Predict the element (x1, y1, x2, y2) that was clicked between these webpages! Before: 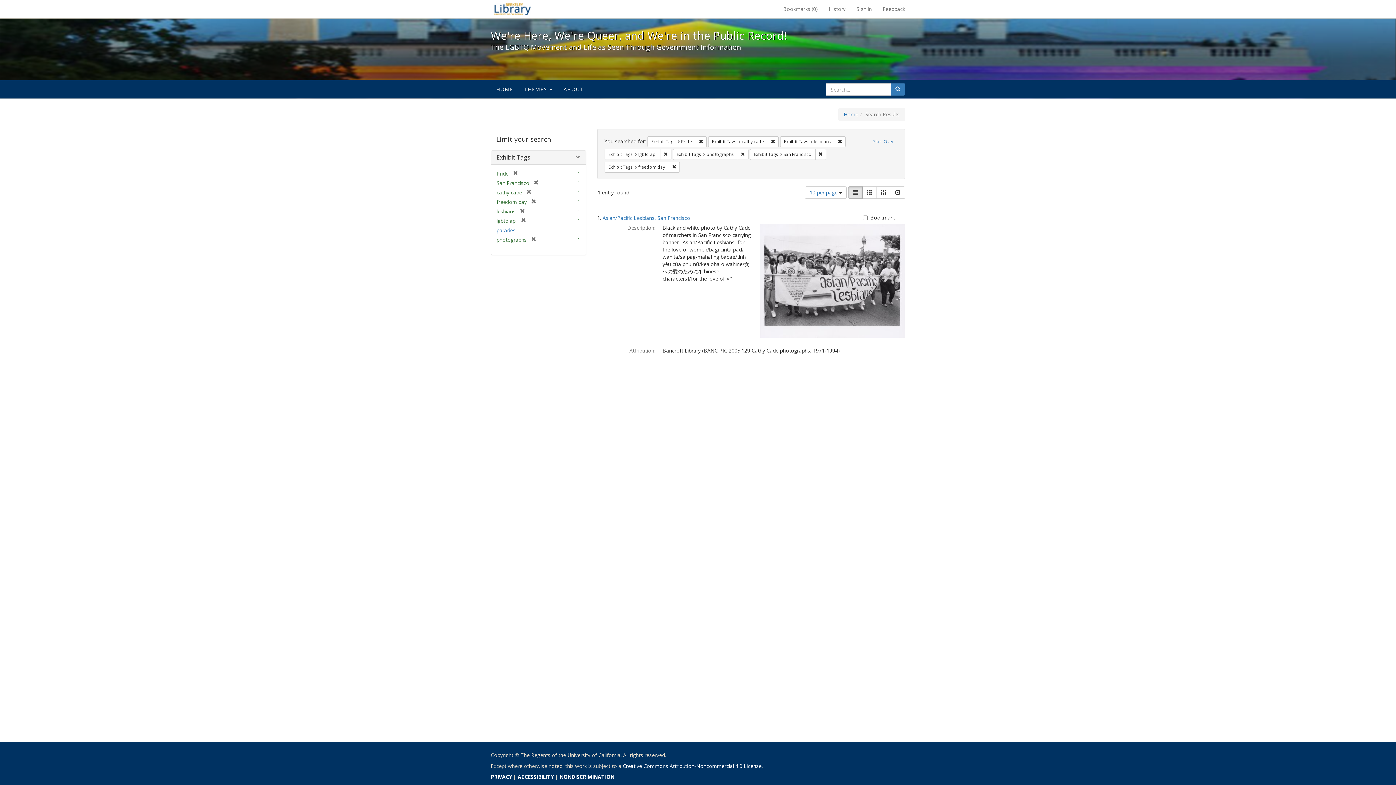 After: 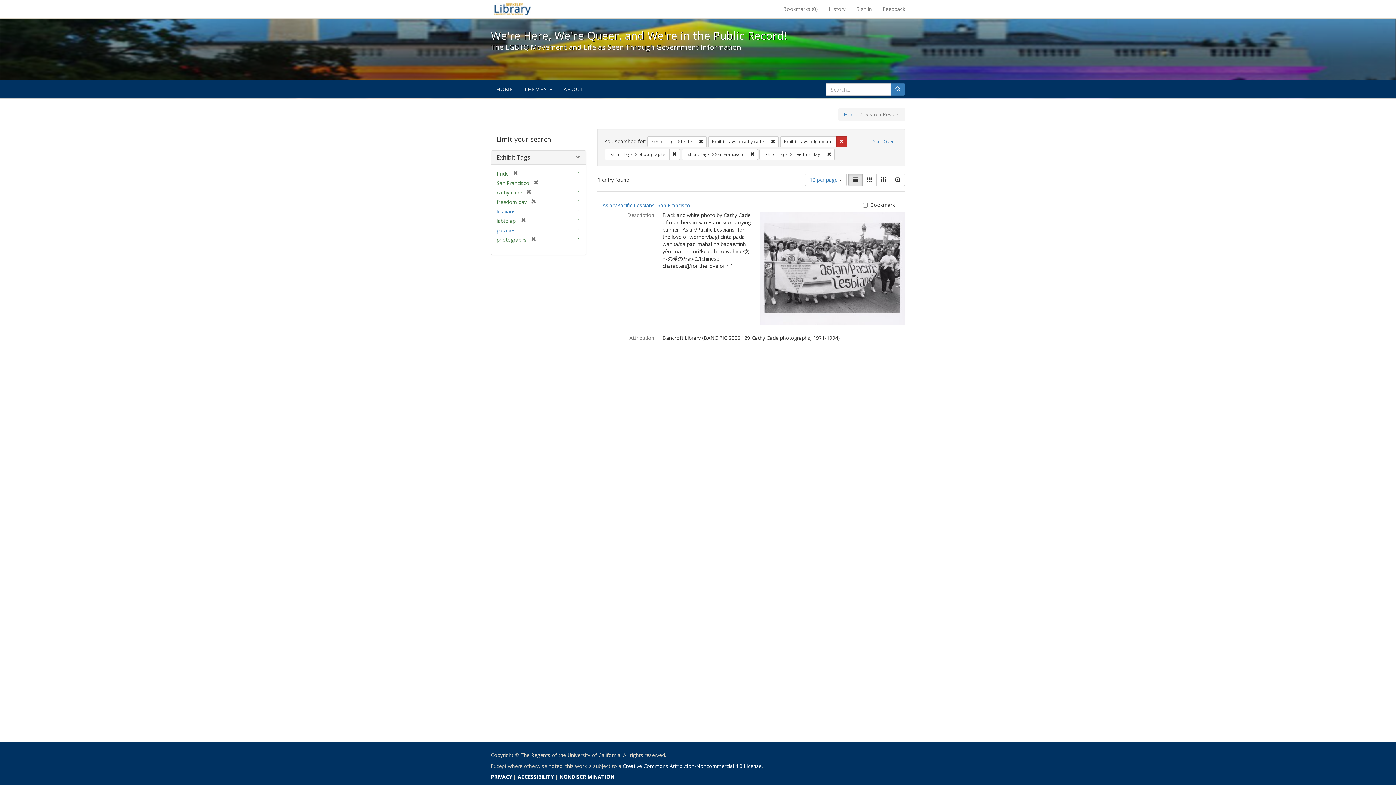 Action: bbox: (834, 136, 845, 147) label: Remove constraint Exhibit Tags: lesbians